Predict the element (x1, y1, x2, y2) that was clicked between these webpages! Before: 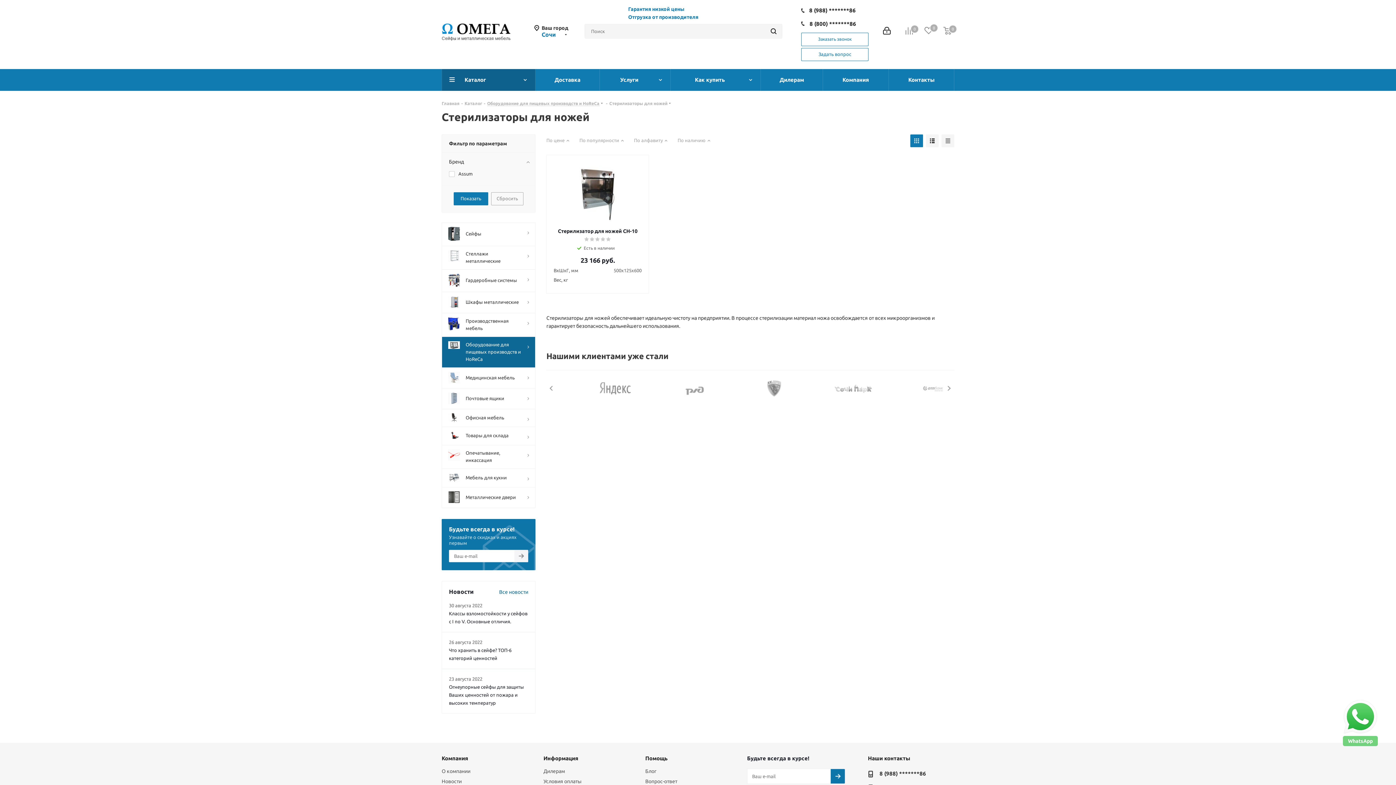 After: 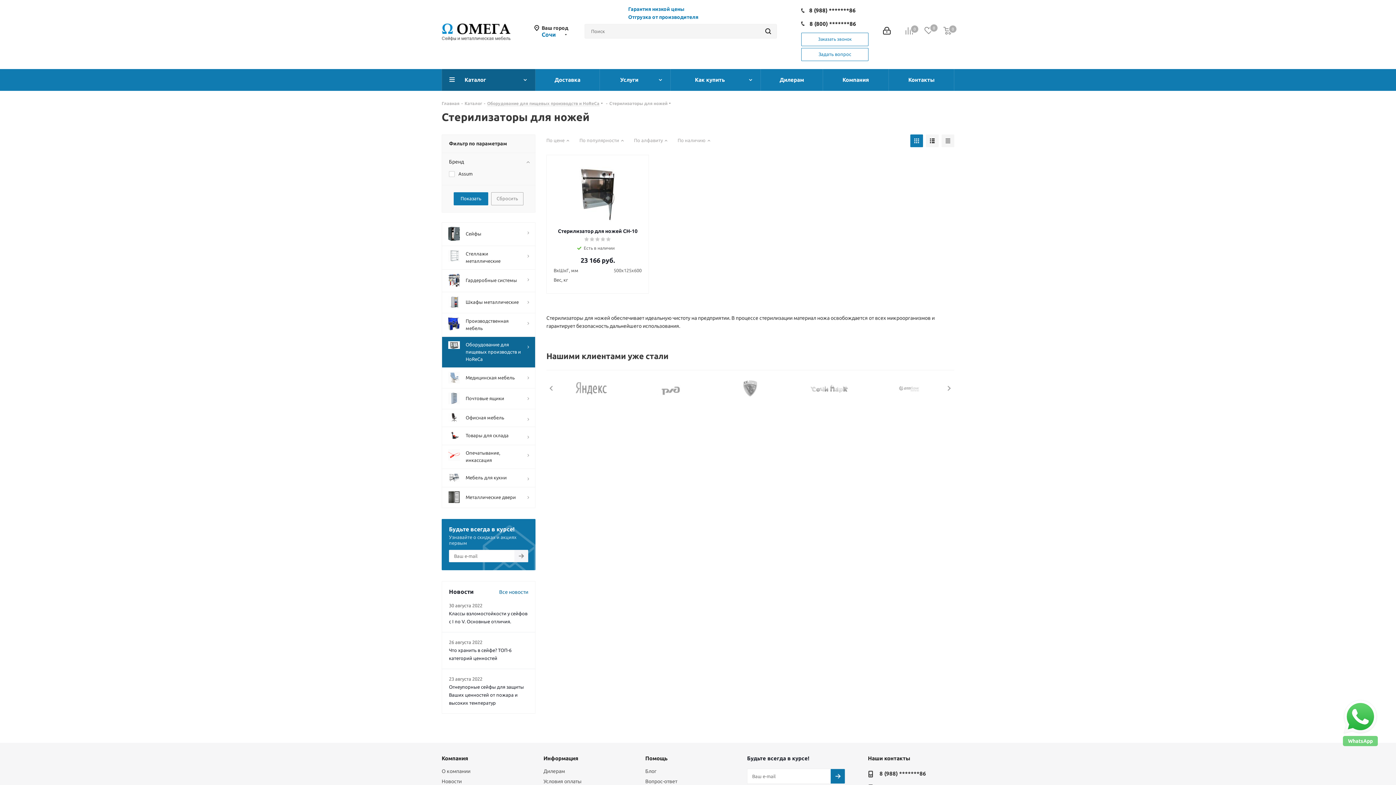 Action: label: Сбросить bbox: (491, 192, 523, 205)